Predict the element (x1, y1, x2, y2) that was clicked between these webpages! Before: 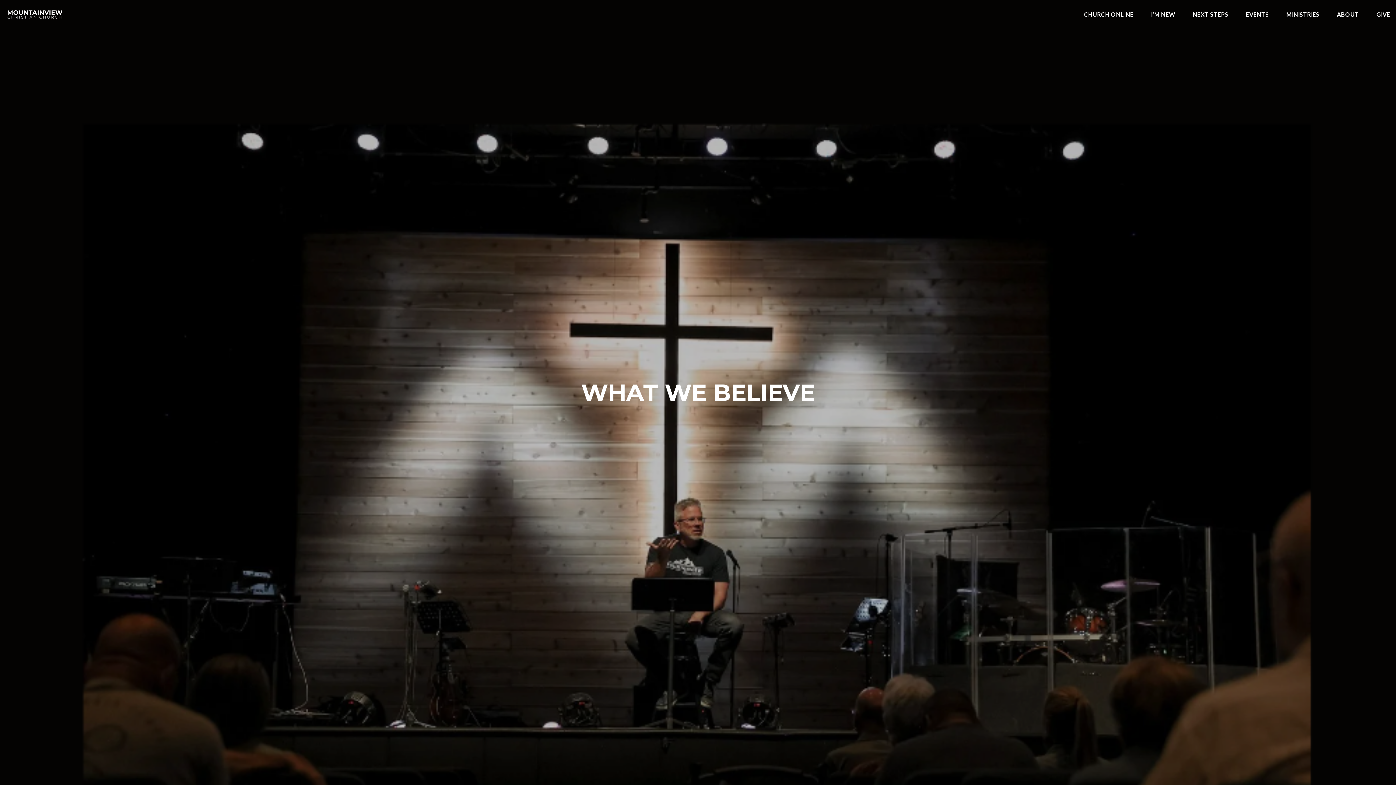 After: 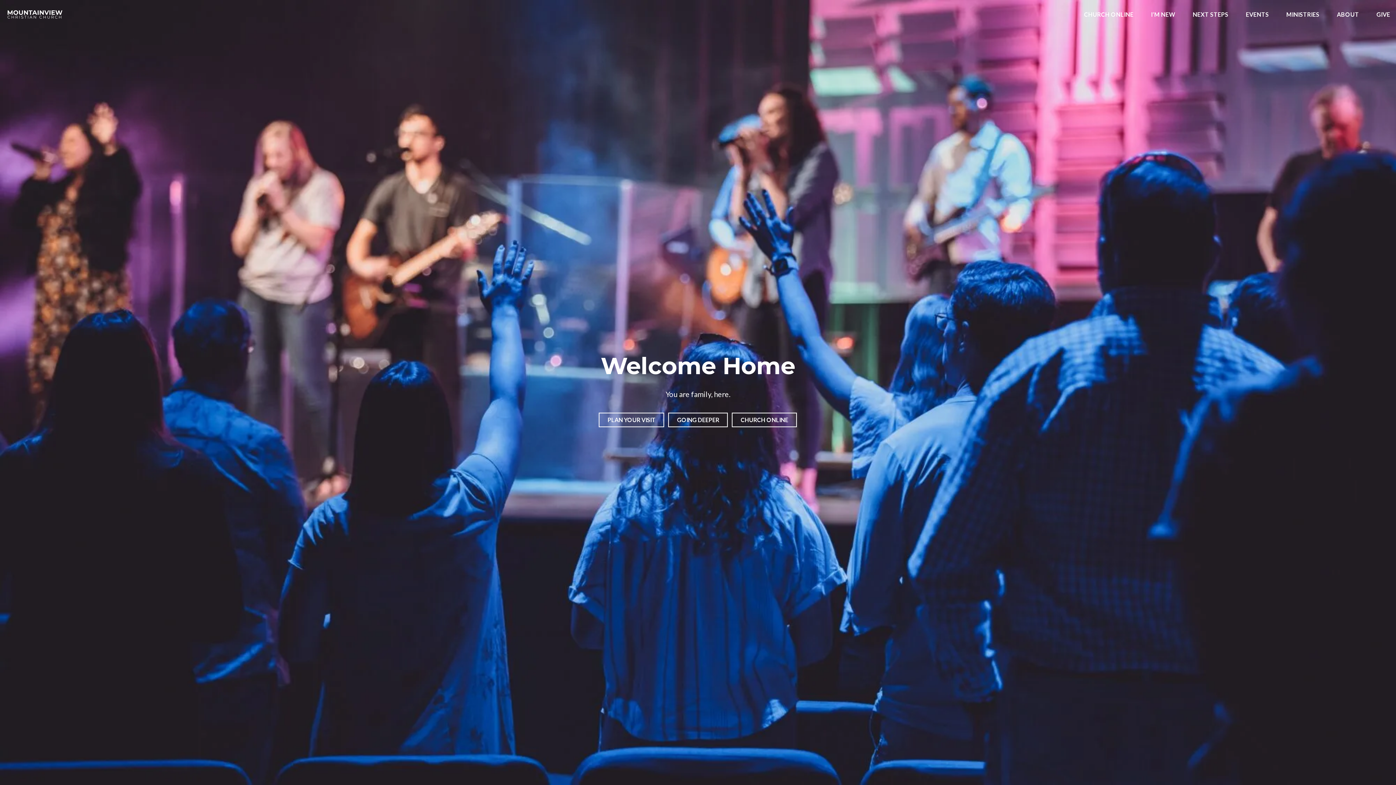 Action: bbox: (5, 6, 64, 13)